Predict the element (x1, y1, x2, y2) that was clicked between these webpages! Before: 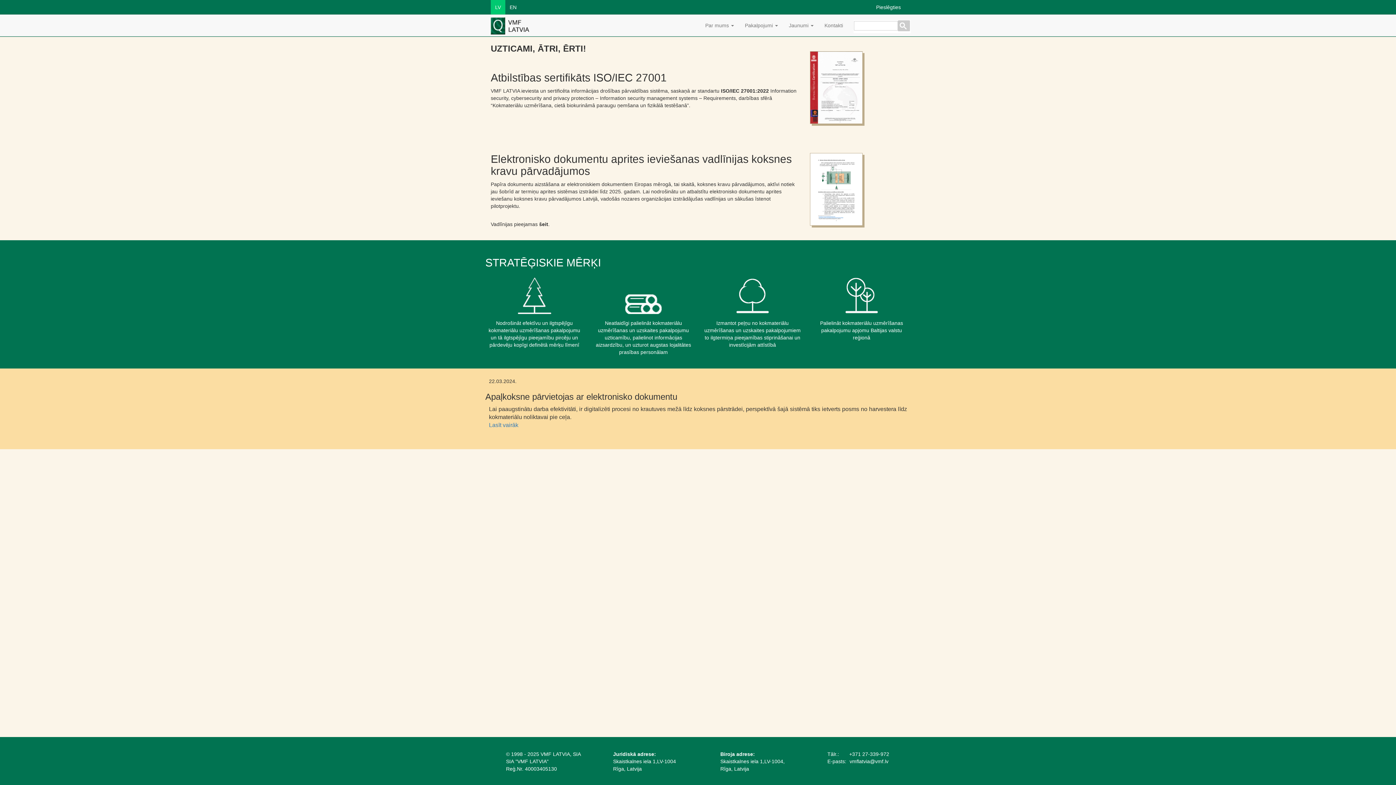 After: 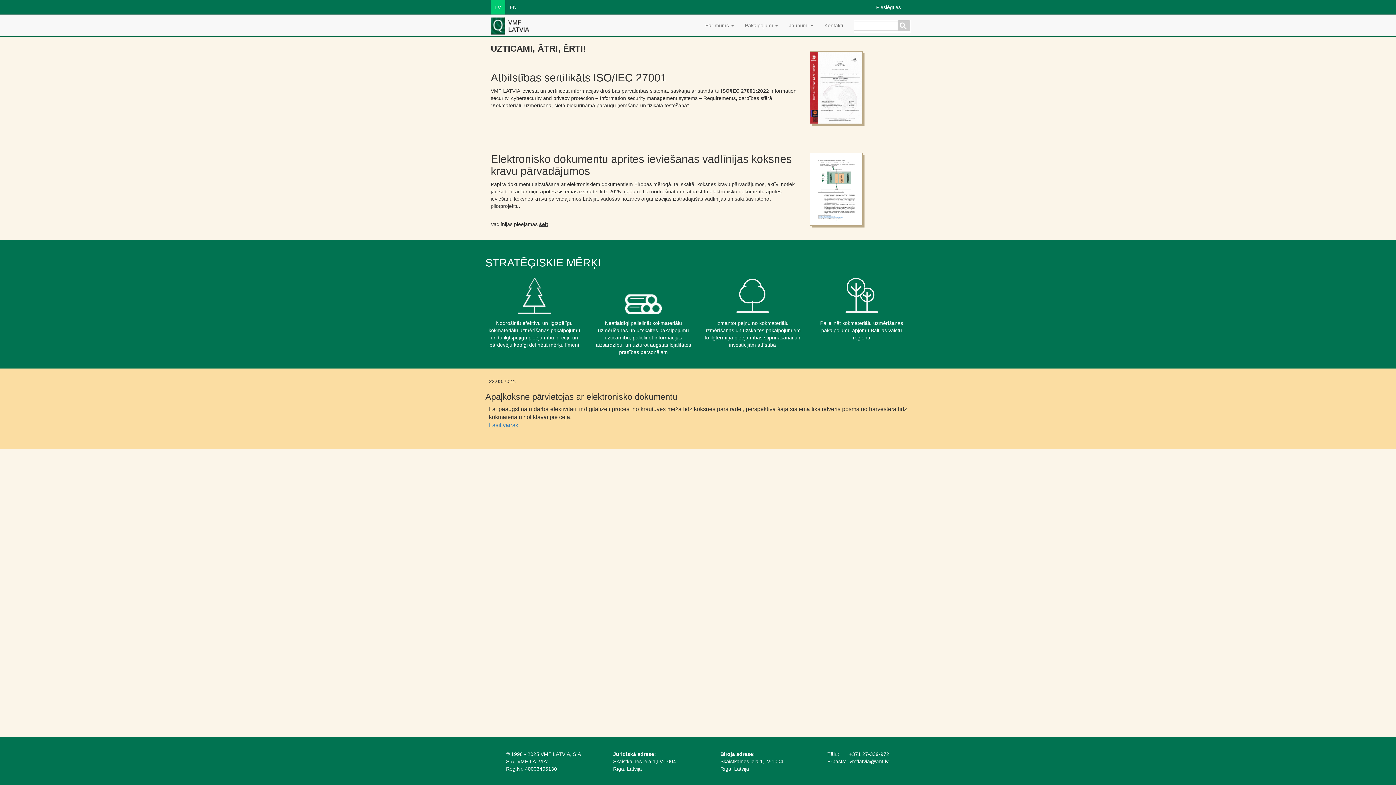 Action: bbox: (539, 221, 548, 227) label: šeit